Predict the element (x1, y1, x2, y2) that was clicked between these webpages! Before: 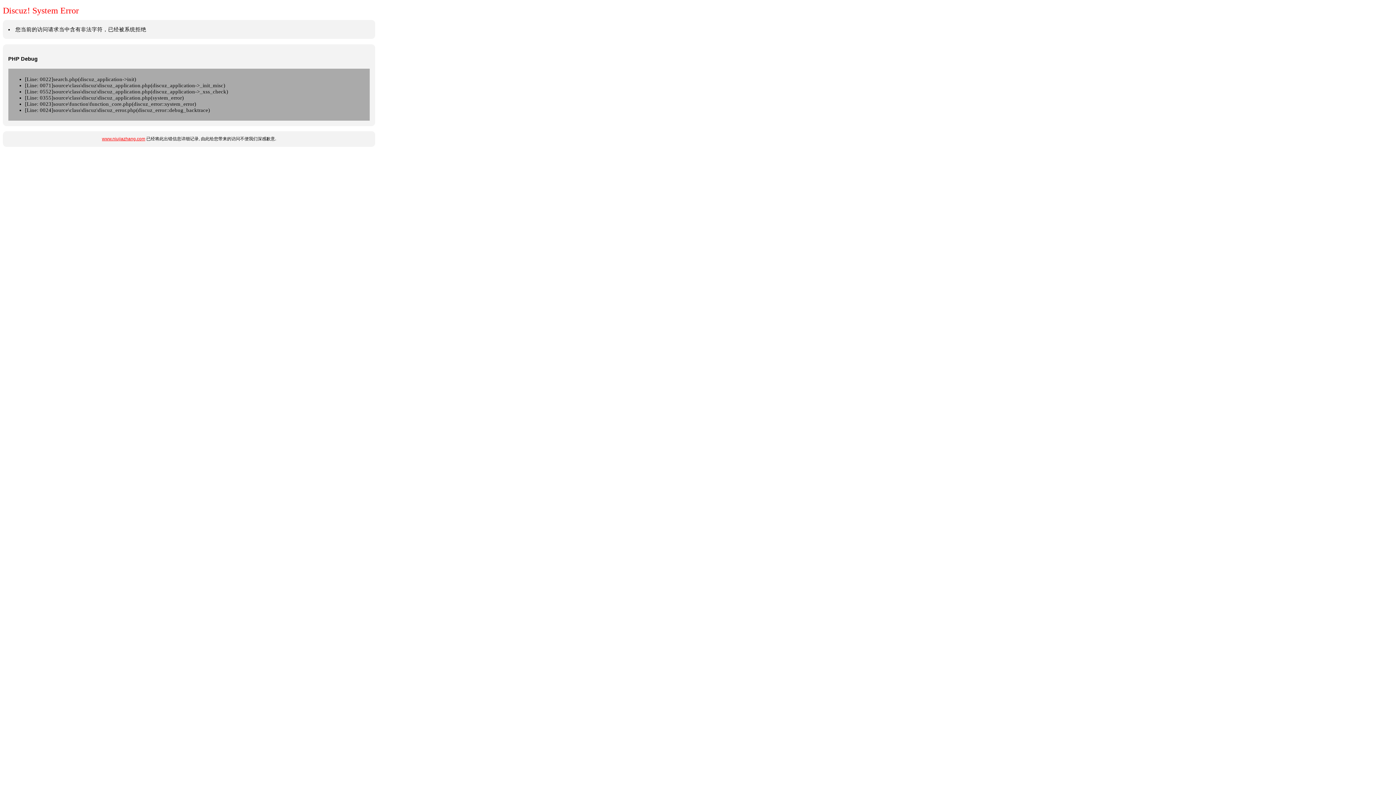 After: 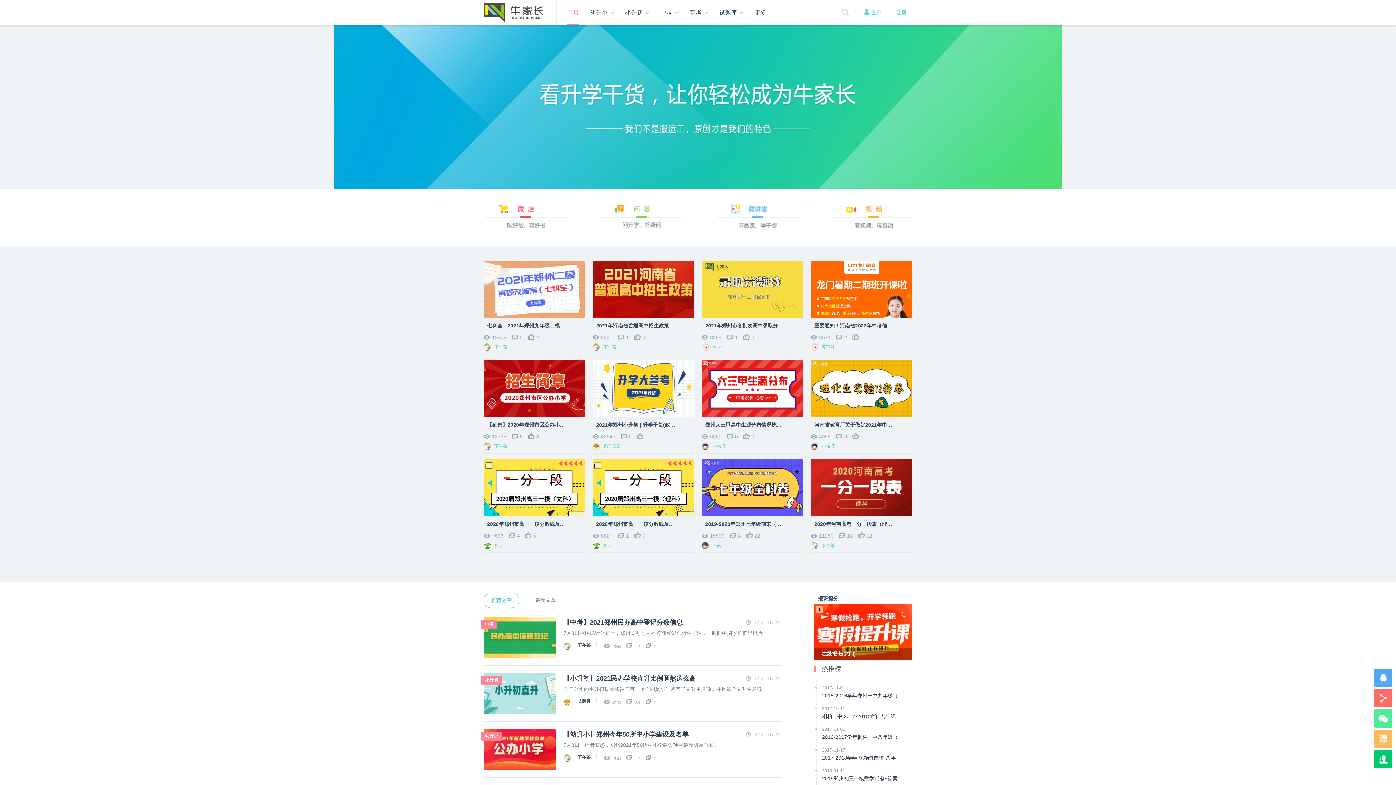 Action: bbox: (102, 136, 145, 141) label: www.niujiazhang.com